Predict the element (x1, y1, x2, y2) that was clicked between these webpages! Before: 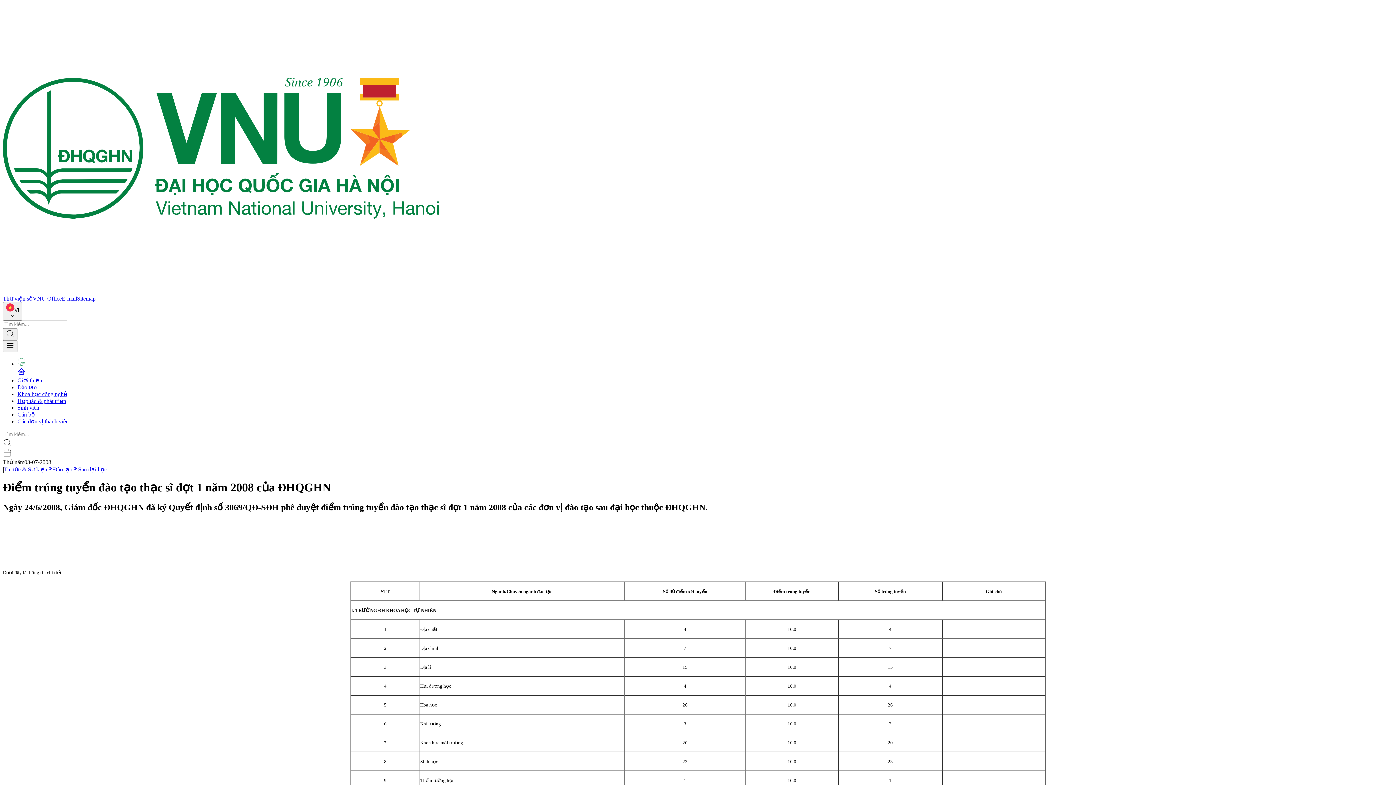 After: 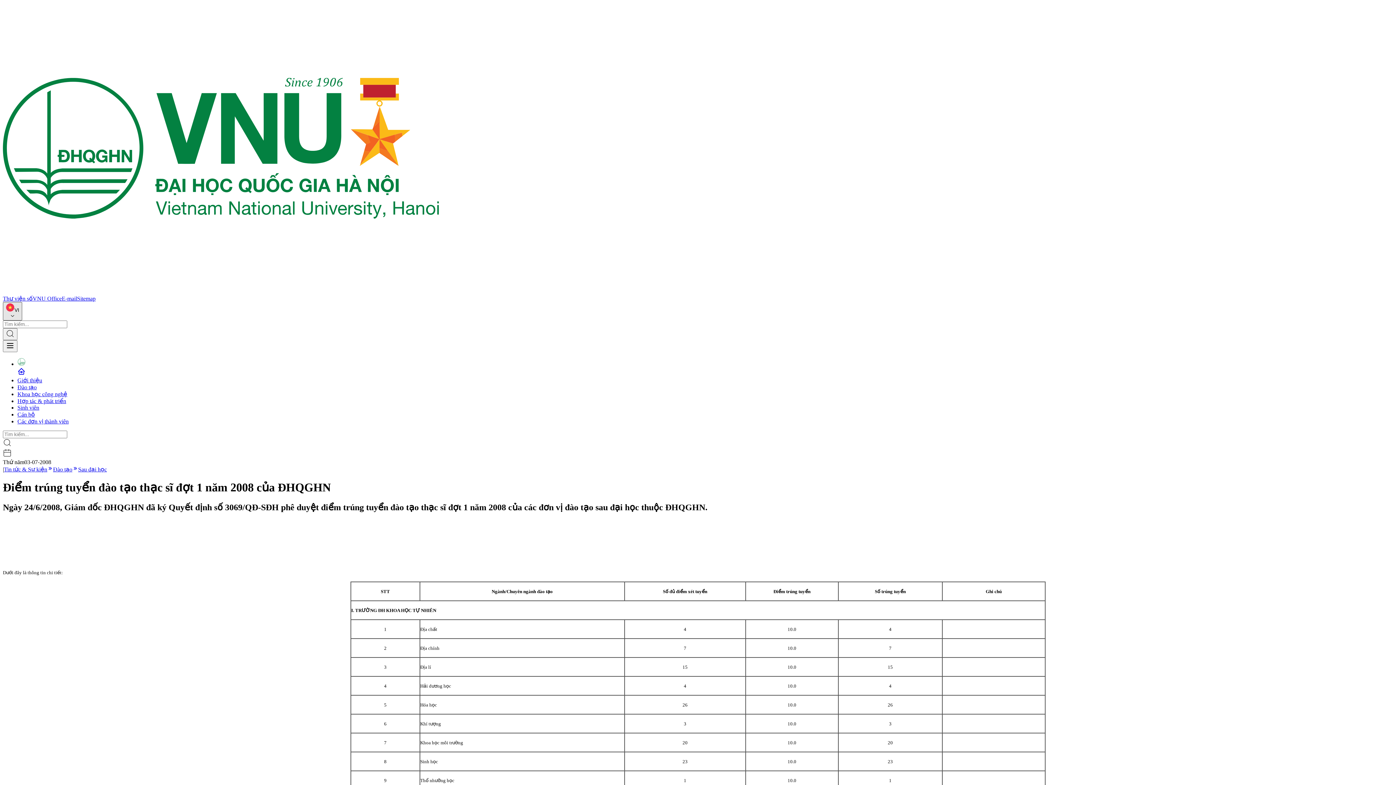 Action: label: VI bbox: (2, 302, 22, 320)